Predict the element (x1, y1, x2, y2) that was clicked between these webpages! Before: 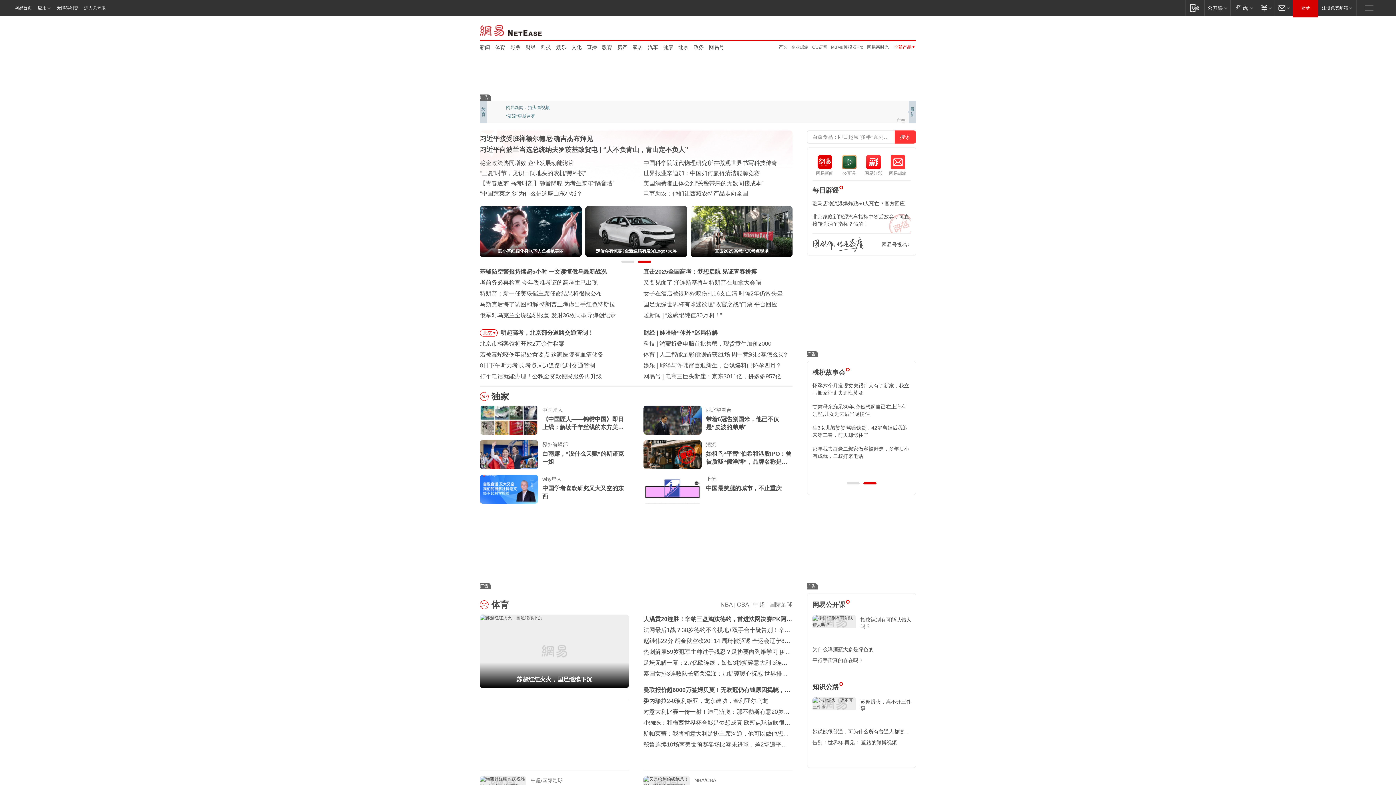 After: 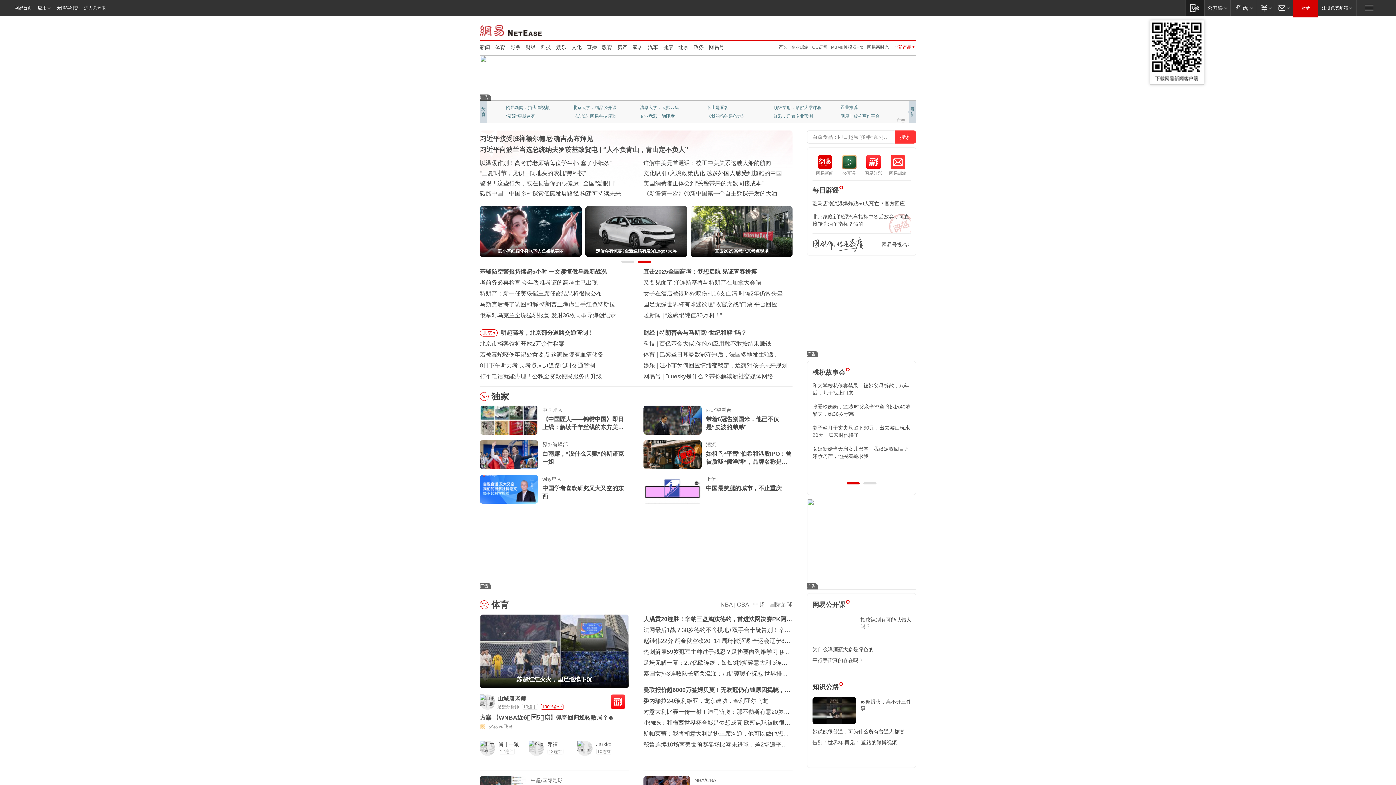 Action: label: 移动端 bbox: (1185, 0, 1204, 15)